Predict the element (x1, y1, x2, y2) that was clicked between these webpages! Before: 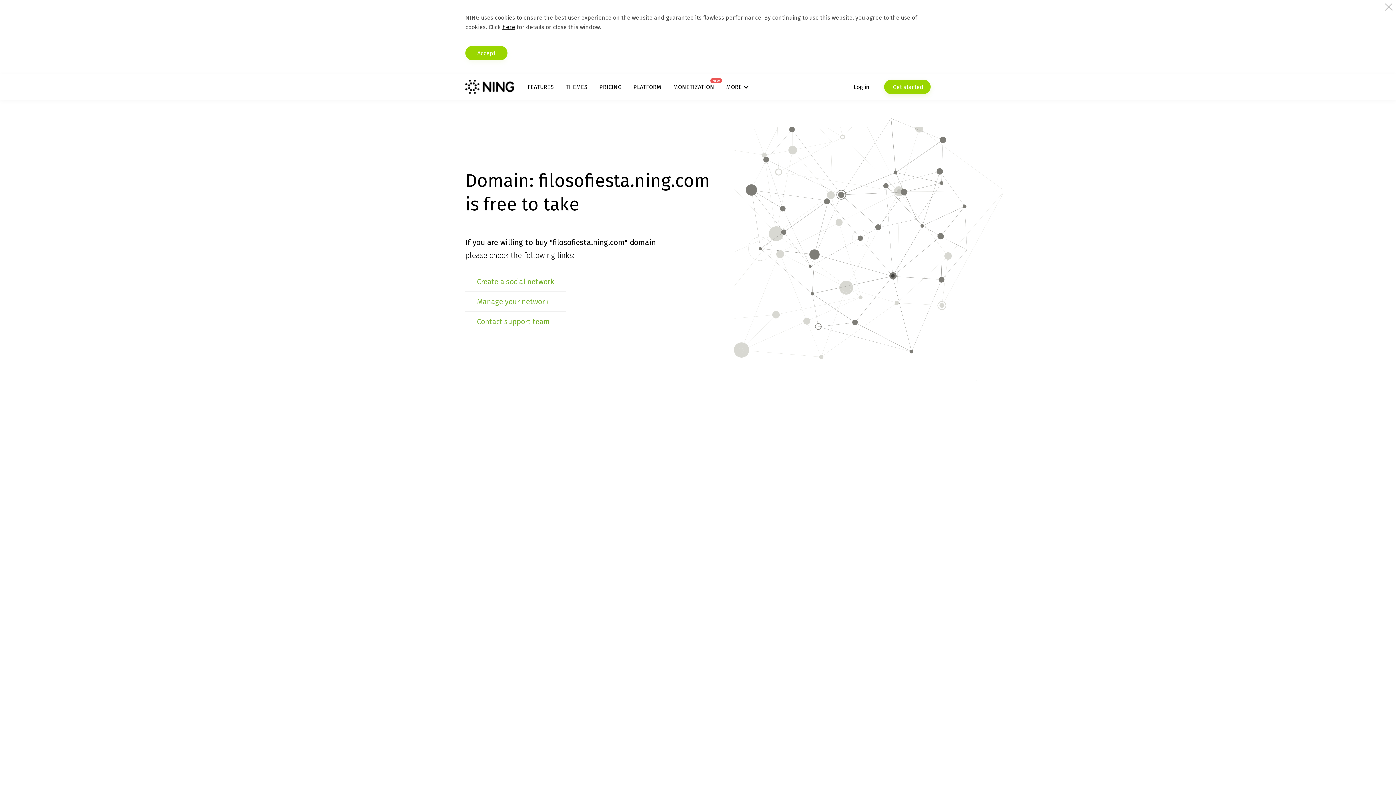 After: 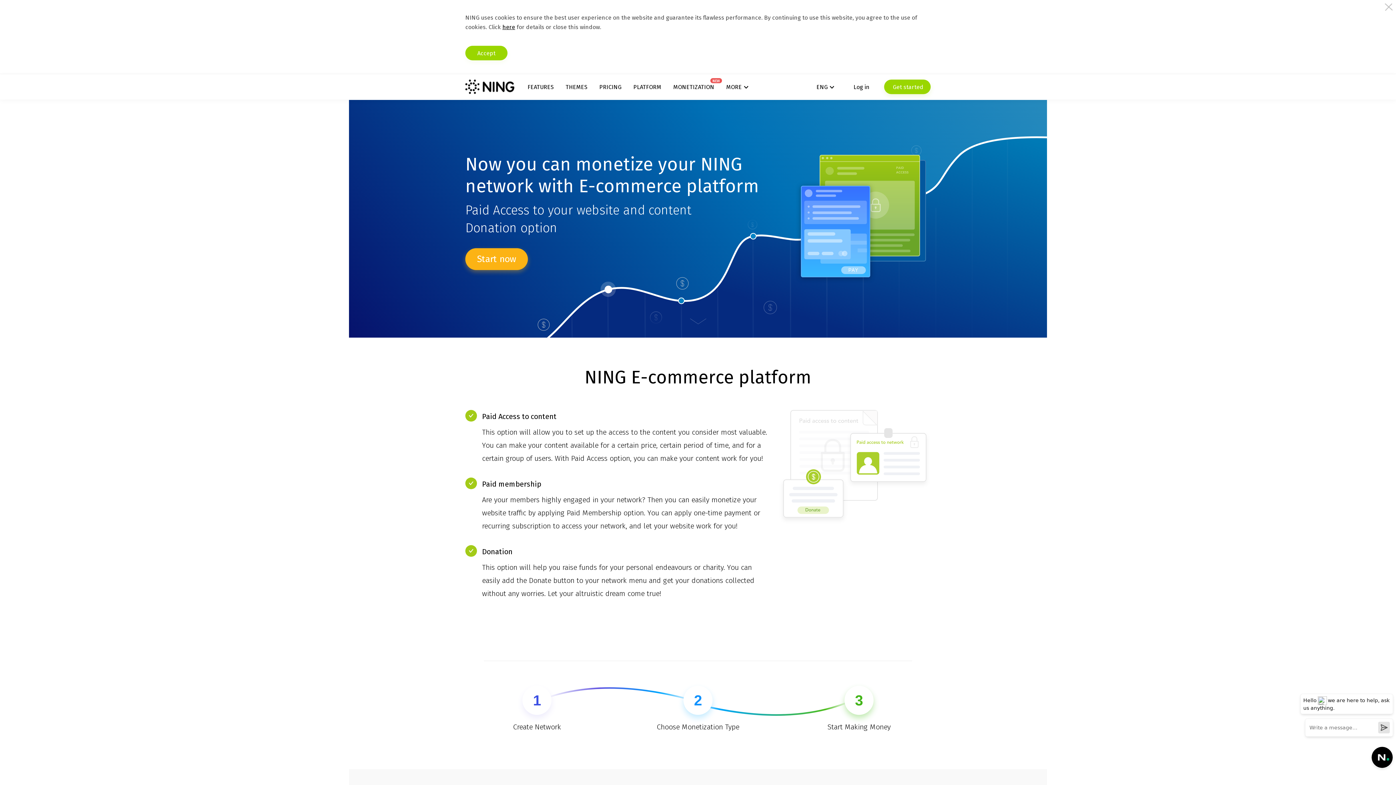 Action: bbox: (673, 83, 714, 90) label: MONETIZATION
NEW